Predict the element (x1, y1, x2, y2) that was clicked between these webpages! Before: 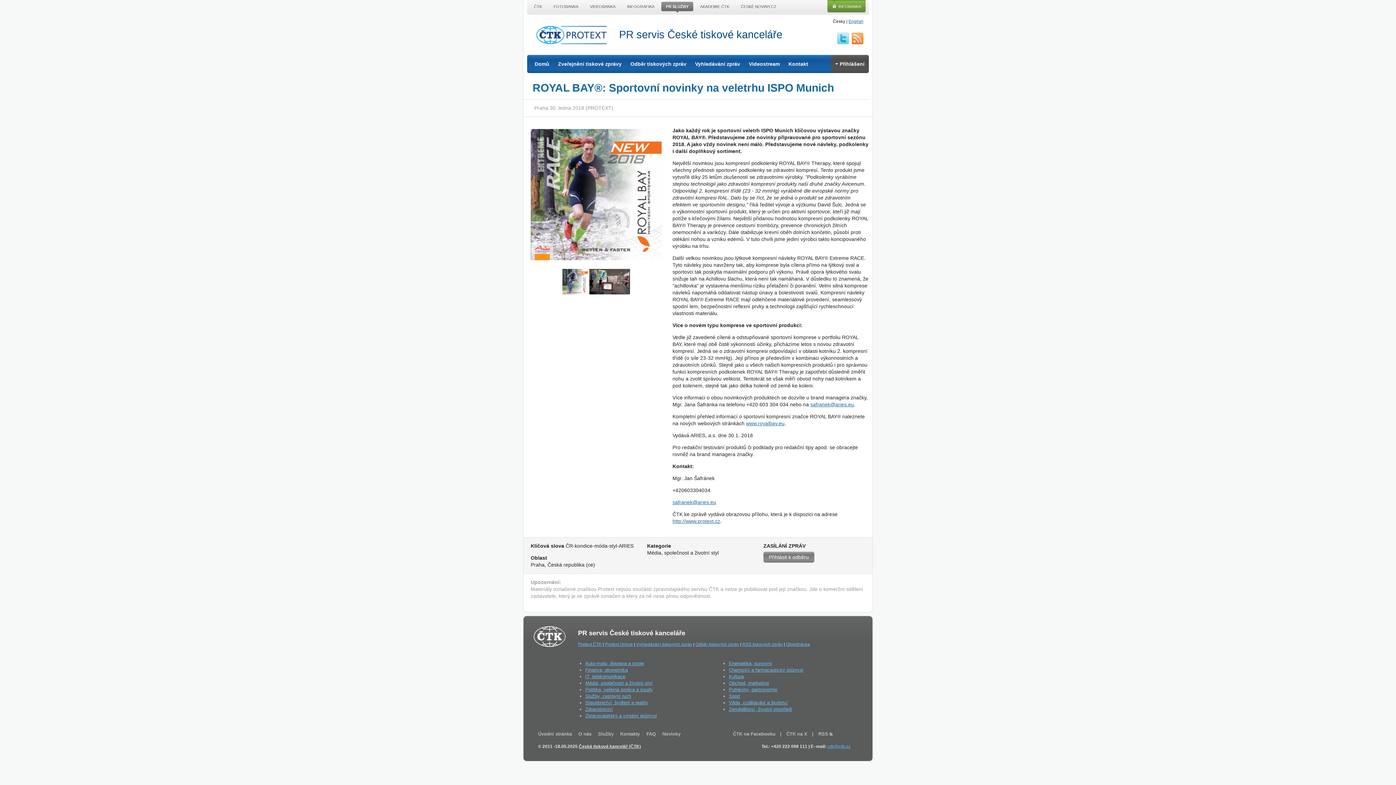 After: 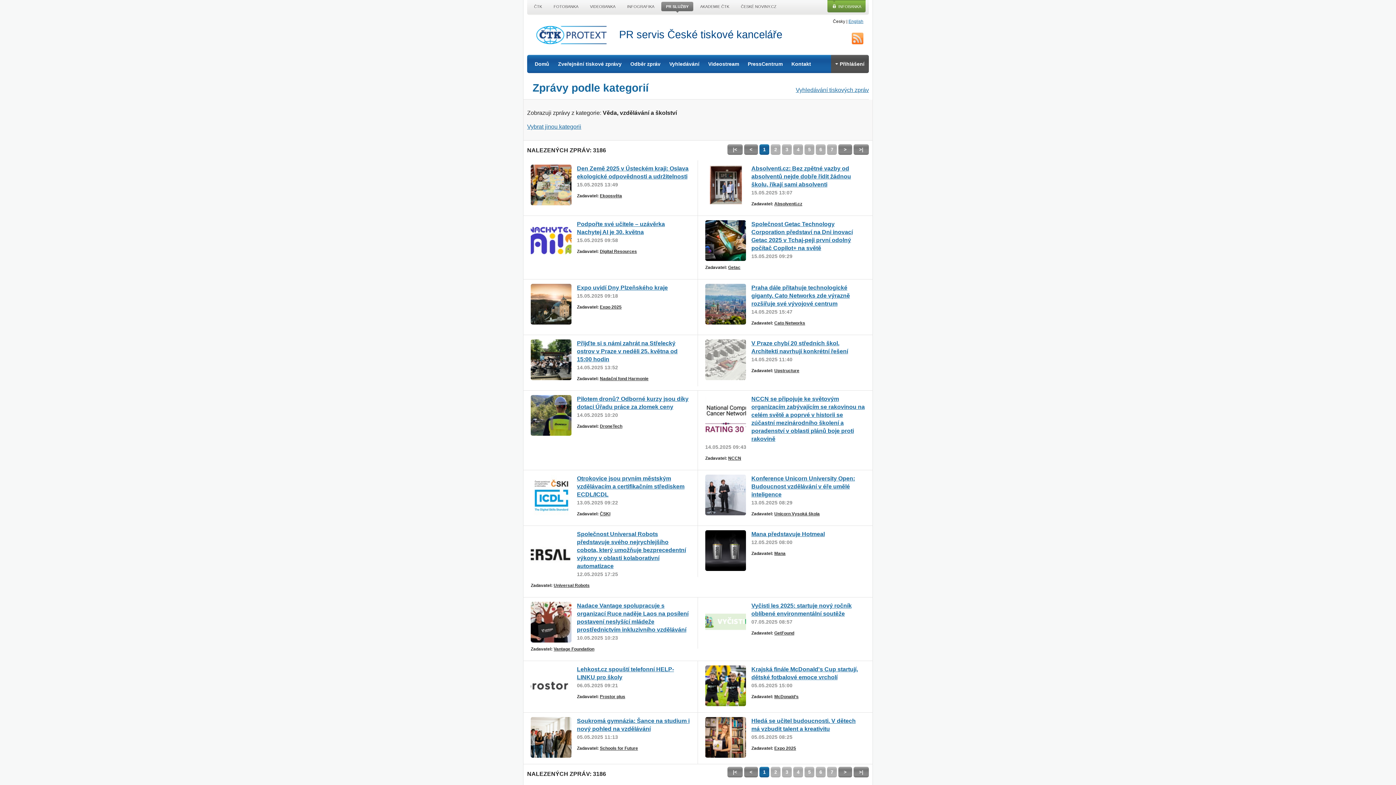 Action: bbox: (729, 700, 788, 705) label: Věda, vzdělávání a školství